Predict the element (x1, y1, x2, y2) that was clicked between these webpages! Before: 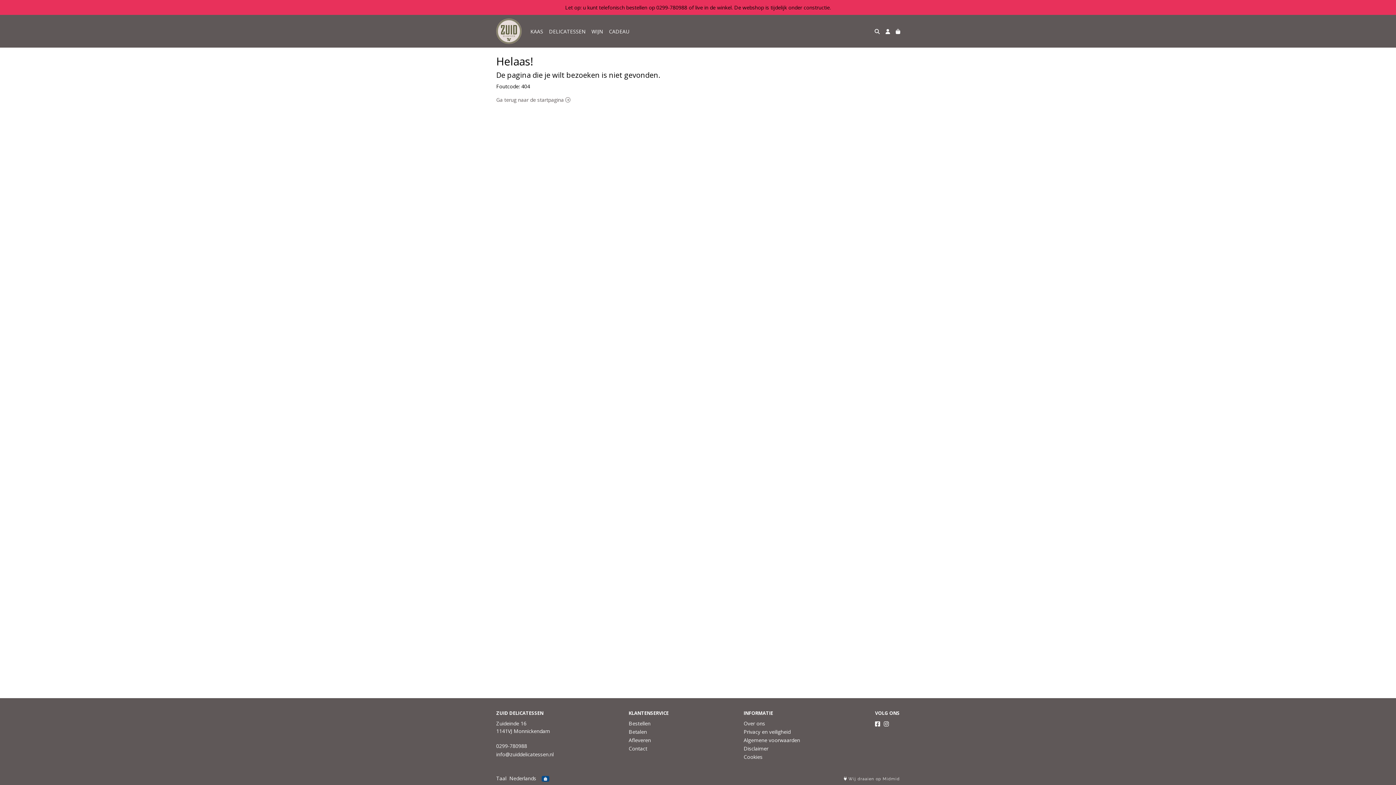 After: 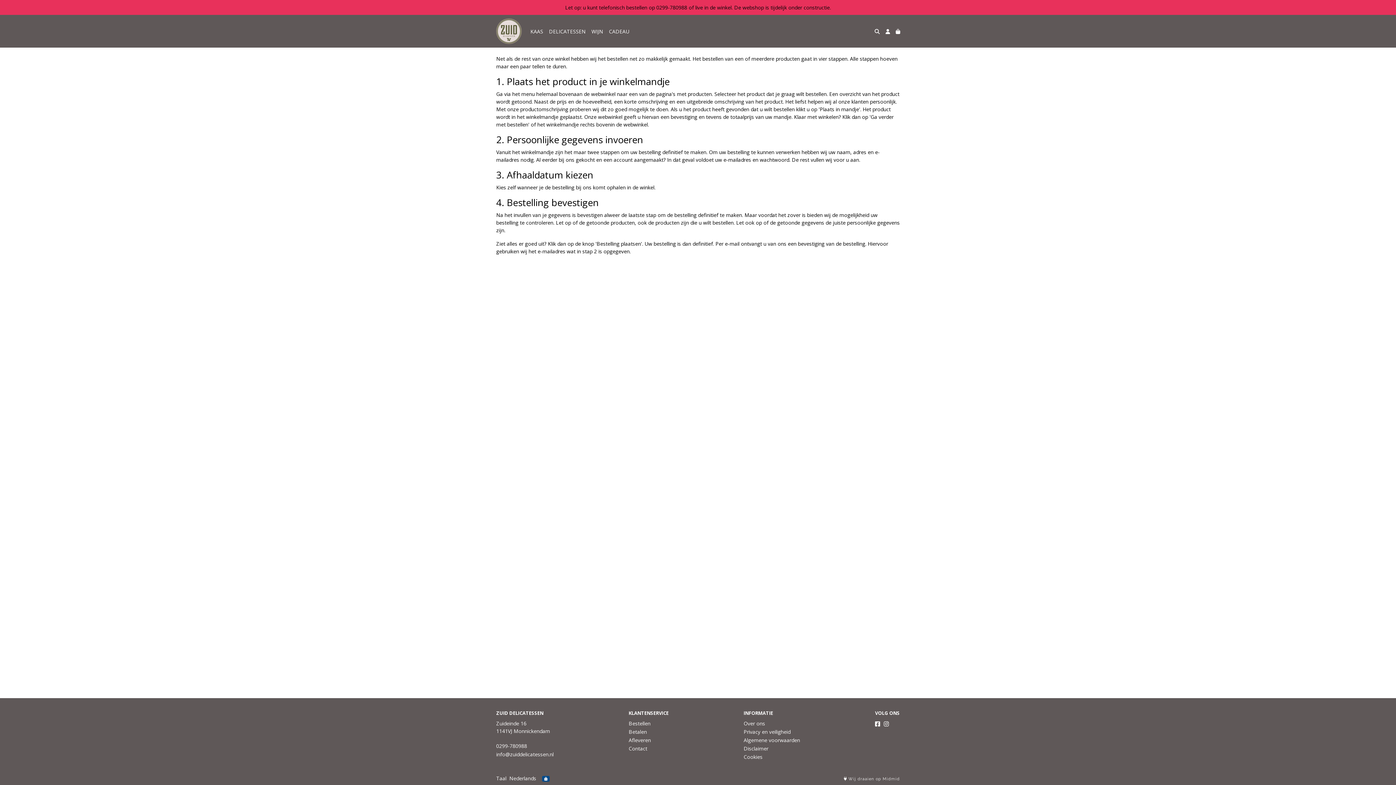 Action: bbox: (628, 720, 650, 727) label: Bestellen